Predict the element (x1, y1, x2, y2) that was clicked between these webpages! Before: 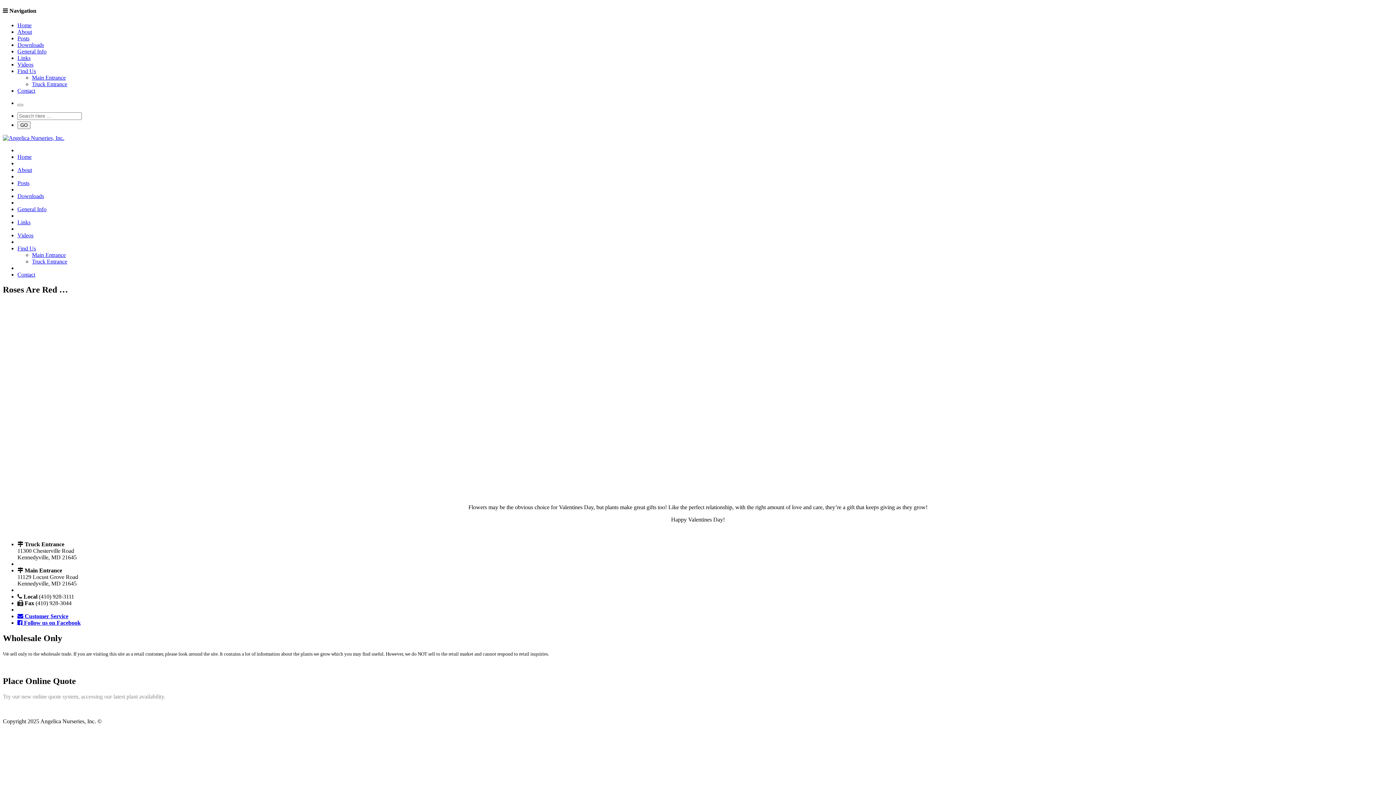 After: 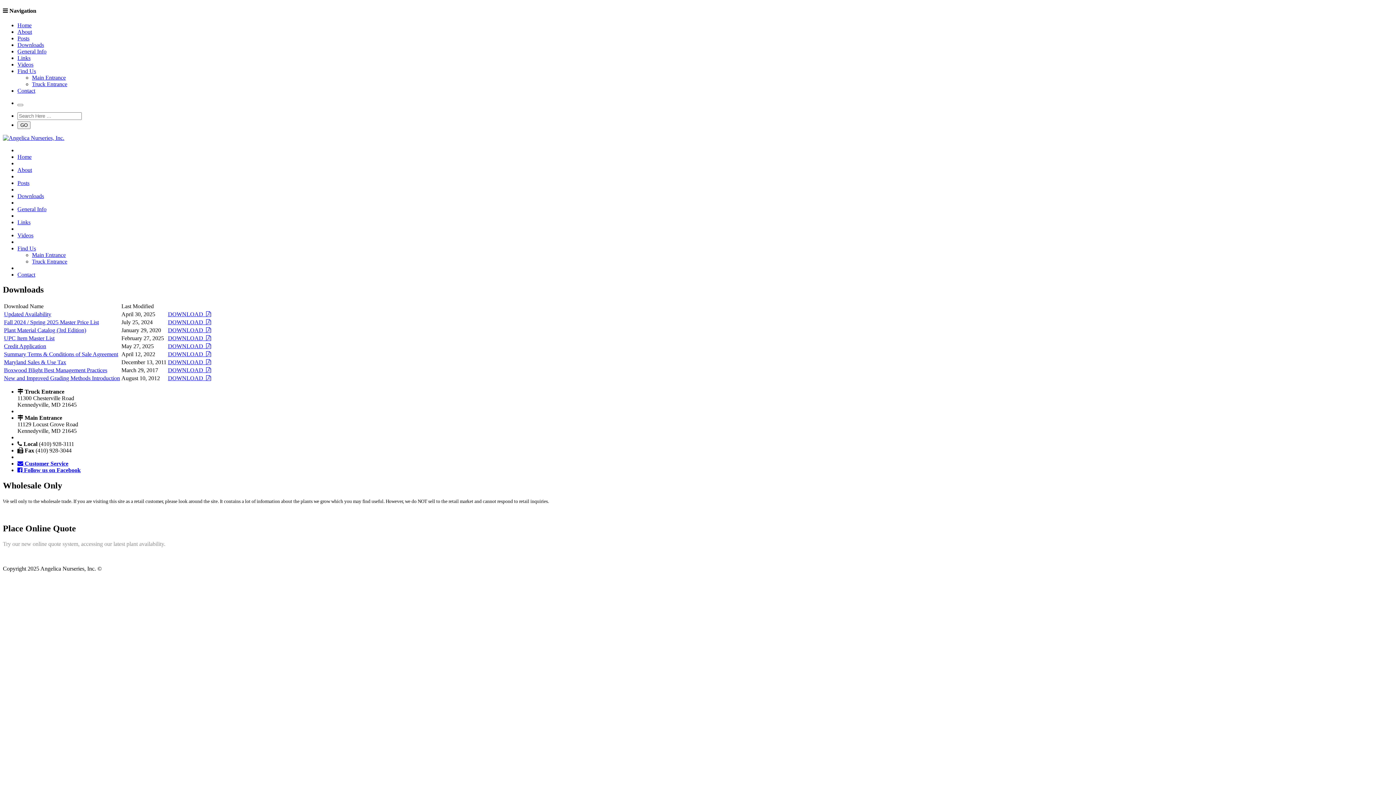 Action: label: Downloads bbox: (17, 41, 44, 47)